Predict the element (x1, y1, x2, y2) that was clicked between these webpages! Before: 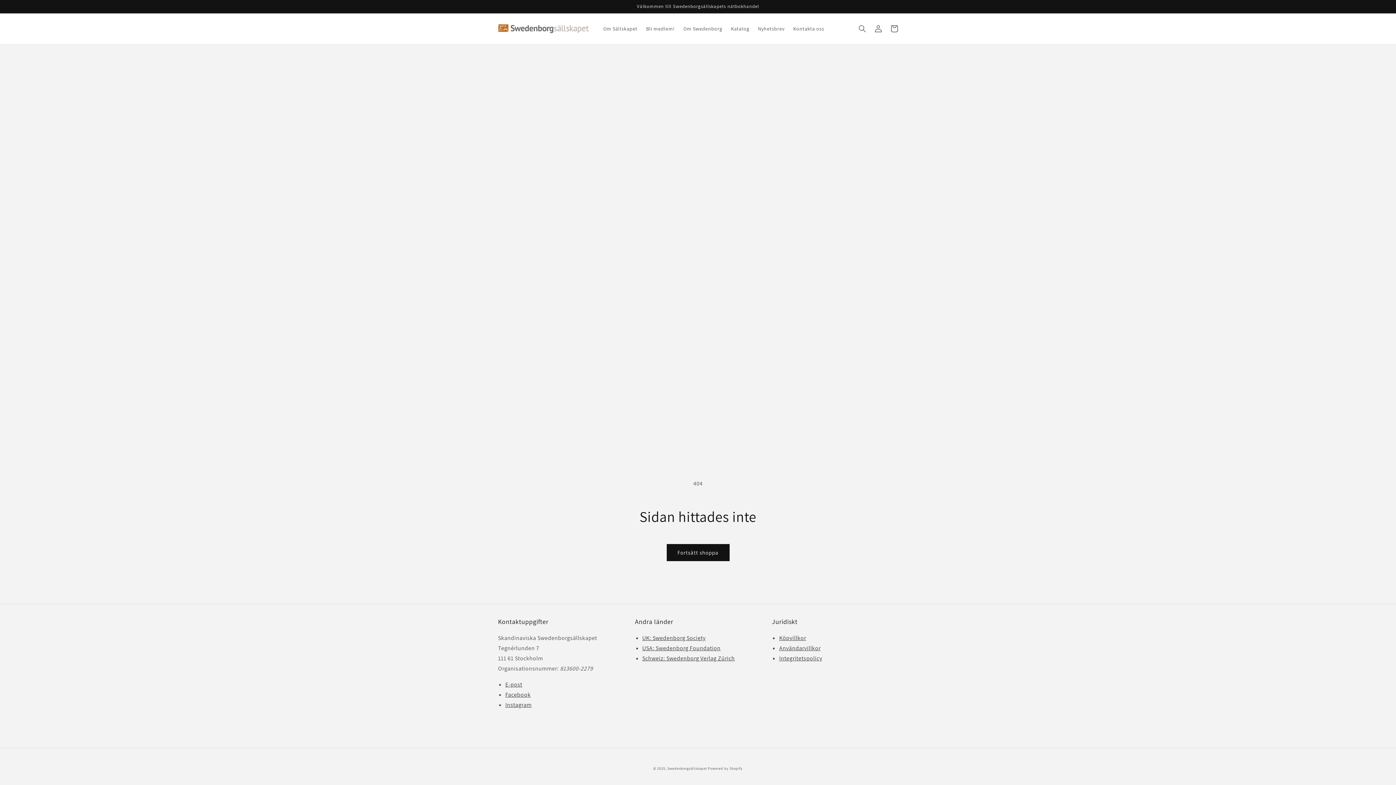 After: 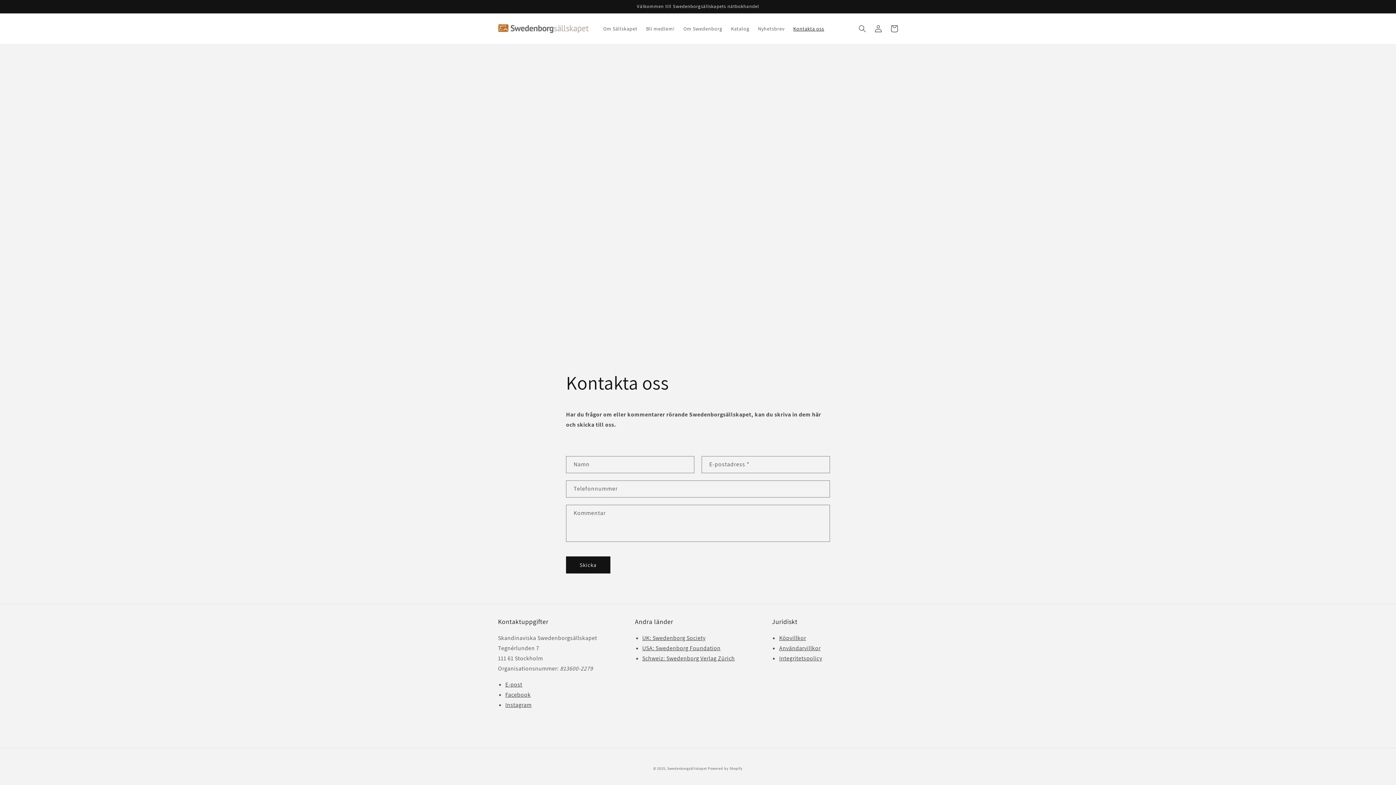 Action: label: E-post bbox: (505, 681, 522, 688)